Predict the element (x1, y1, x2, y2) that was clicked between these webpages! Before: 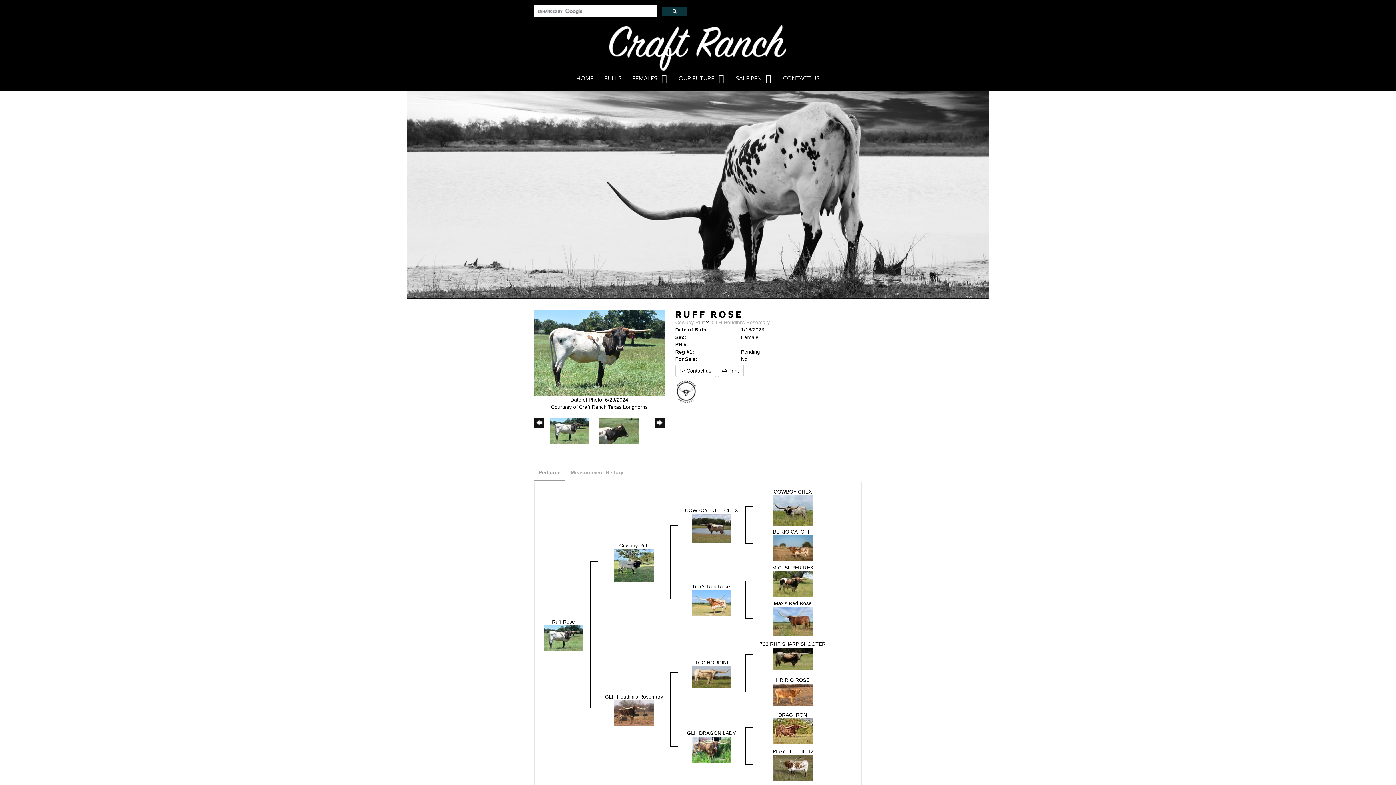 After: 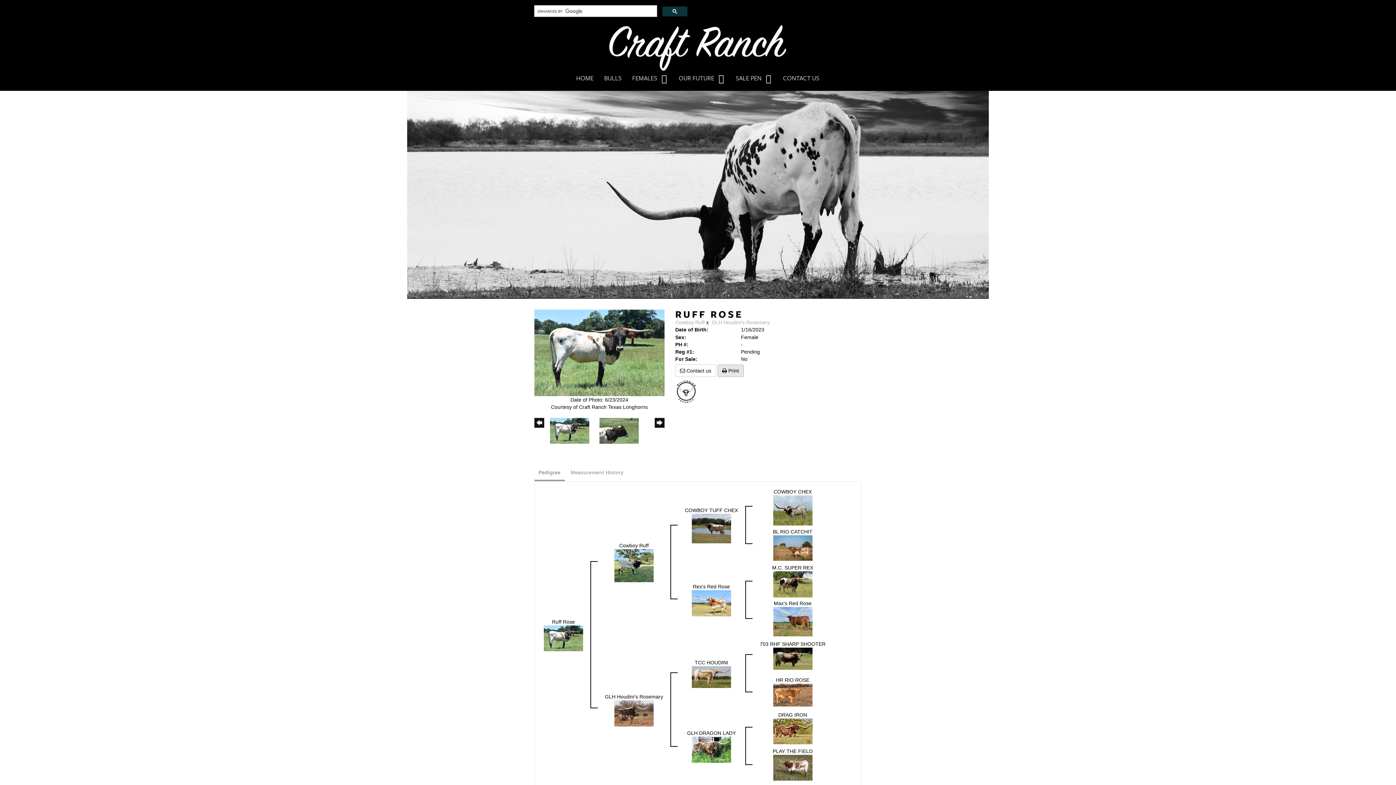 Action: bbox: (717, 364, 743, 377) label:  Print